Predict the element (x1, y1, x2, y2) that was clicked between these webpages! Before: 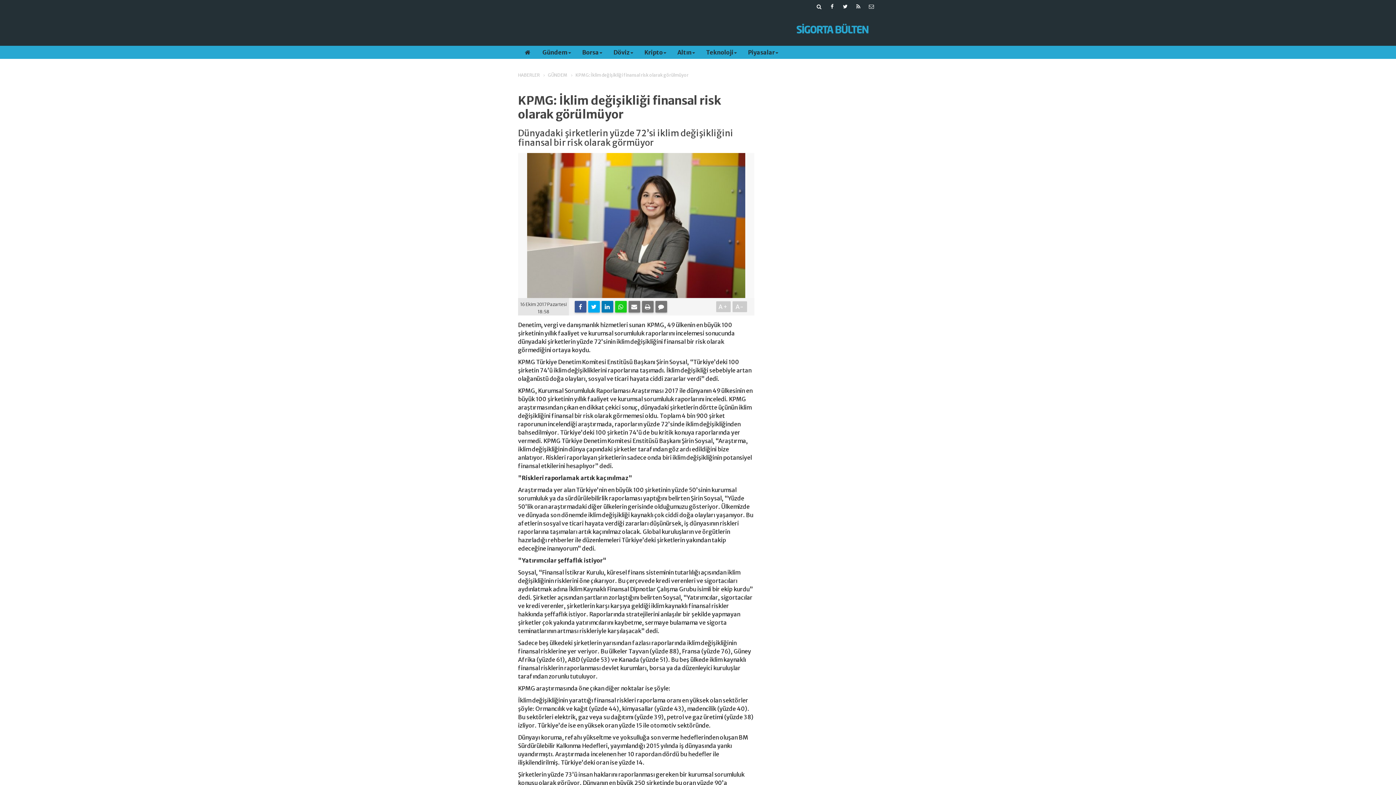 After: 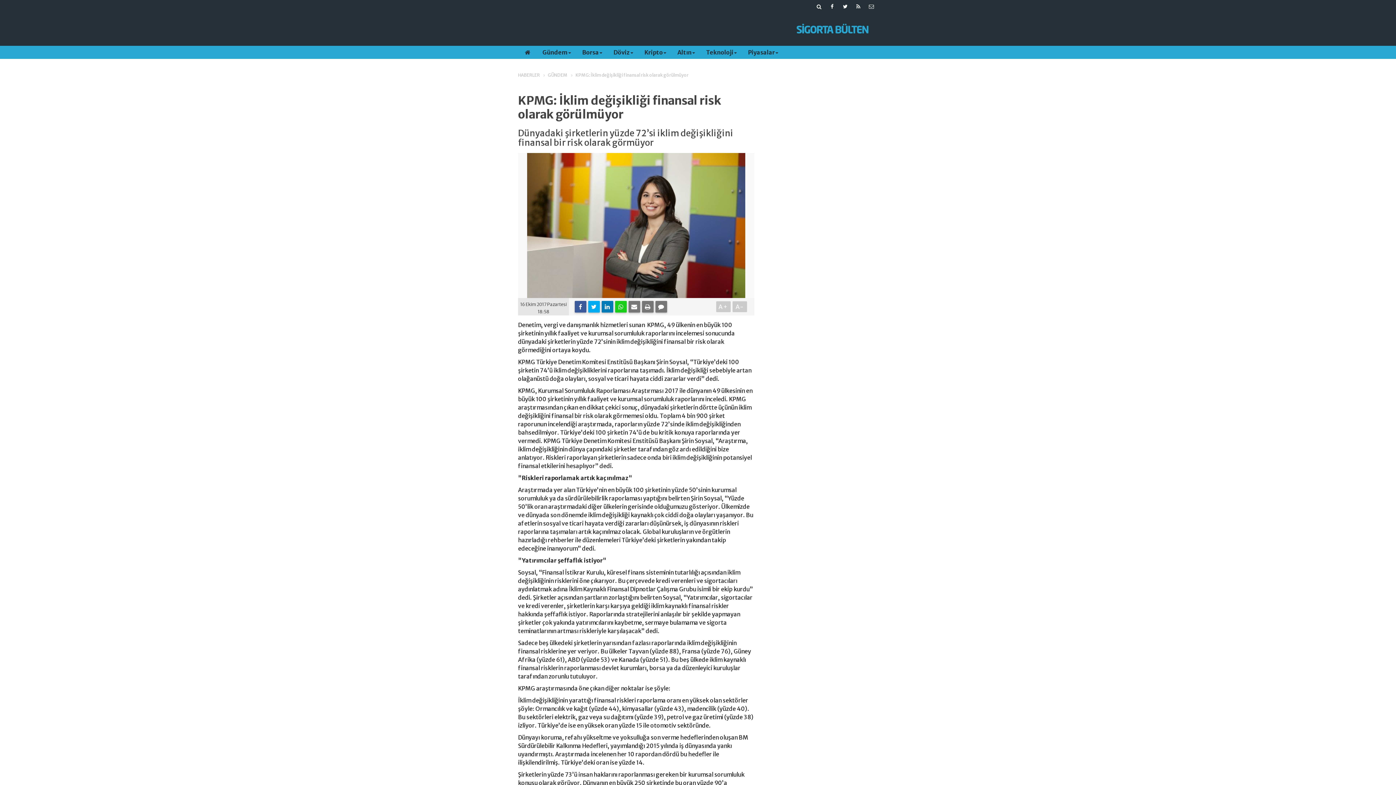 Action: label: GÜNDEM bbox: (548, 64, 567, 86)